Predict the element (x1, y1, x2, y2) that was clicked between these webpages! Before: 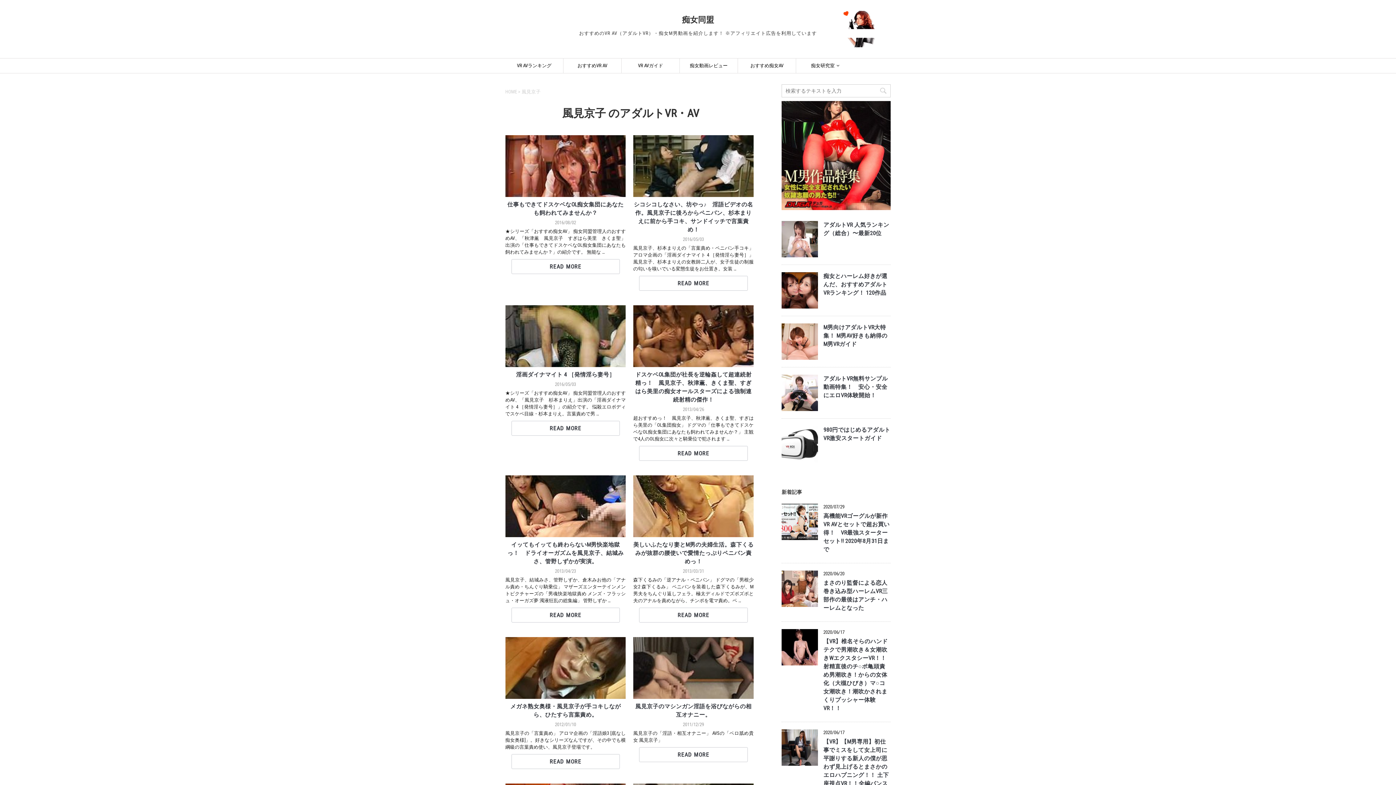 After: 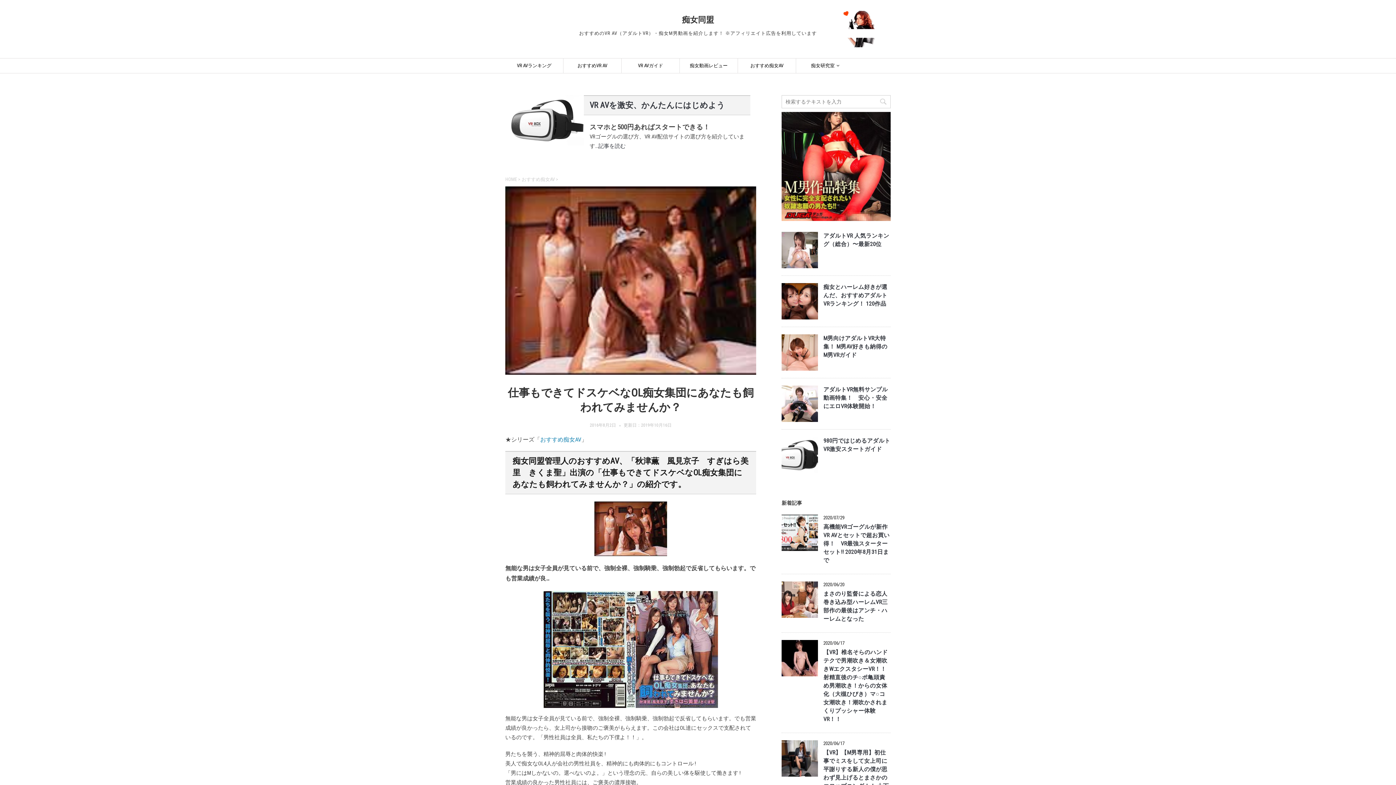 Action: bbox: (511, 259, 619, 274) label: READ MORE